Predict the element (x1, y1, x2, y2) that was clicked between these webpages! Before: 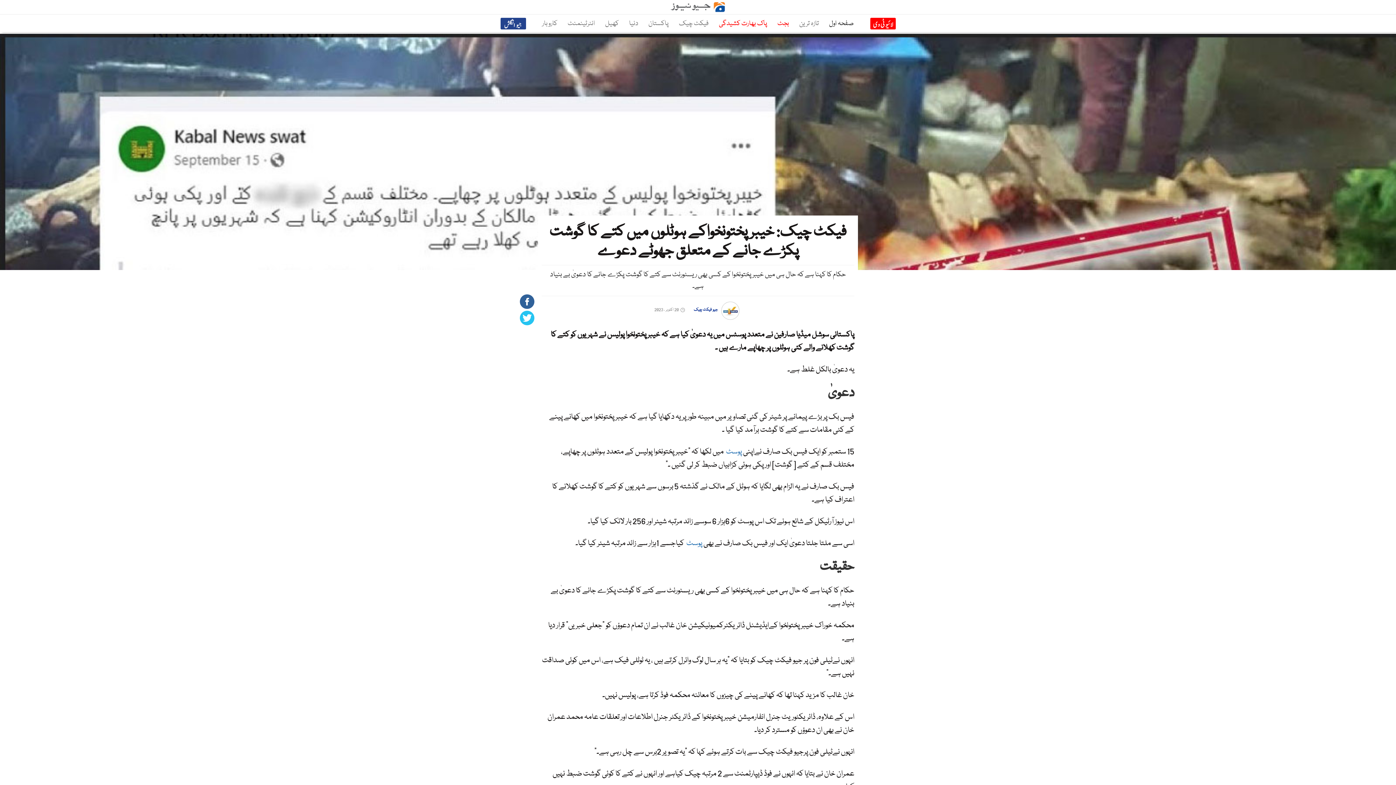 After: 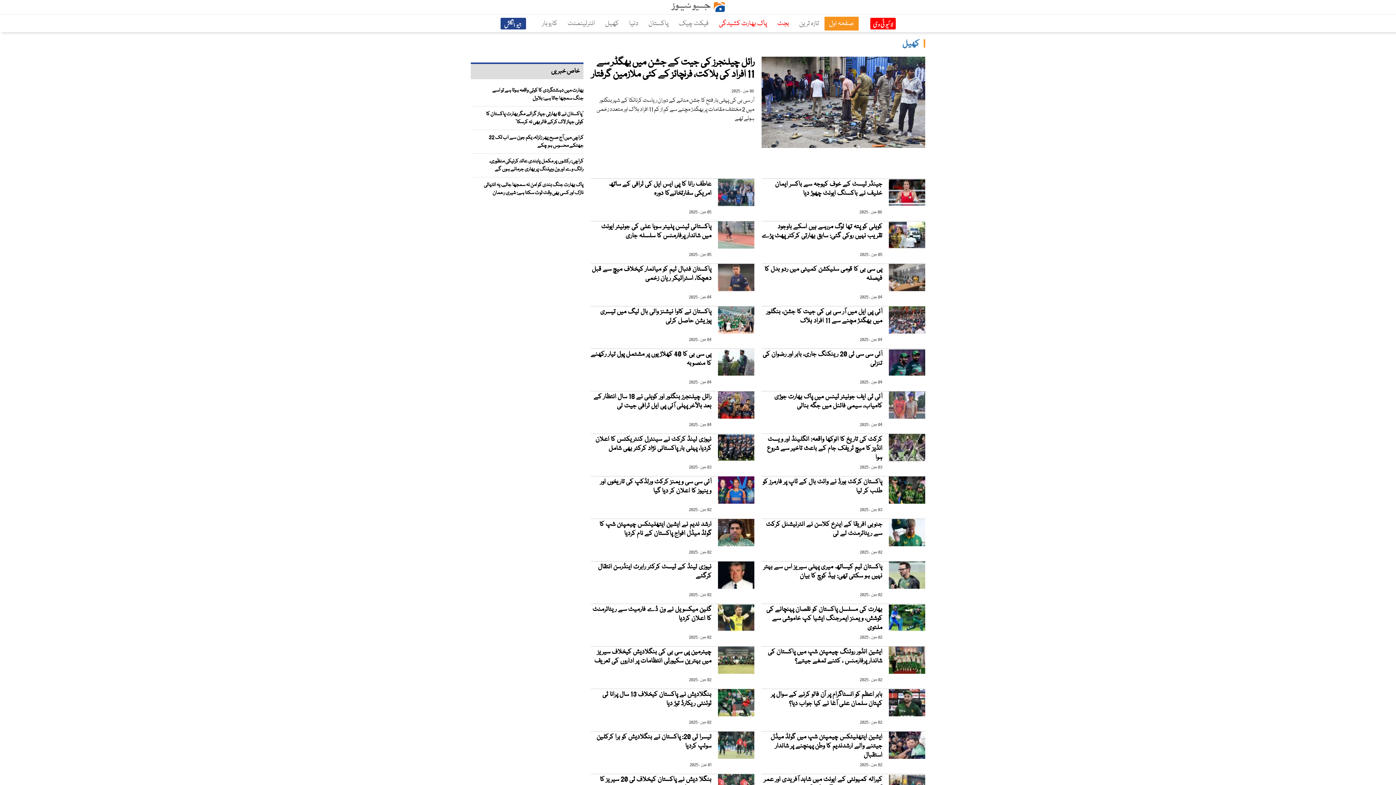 Action: bbox: (600, 16, 623, 30) label: کھیل